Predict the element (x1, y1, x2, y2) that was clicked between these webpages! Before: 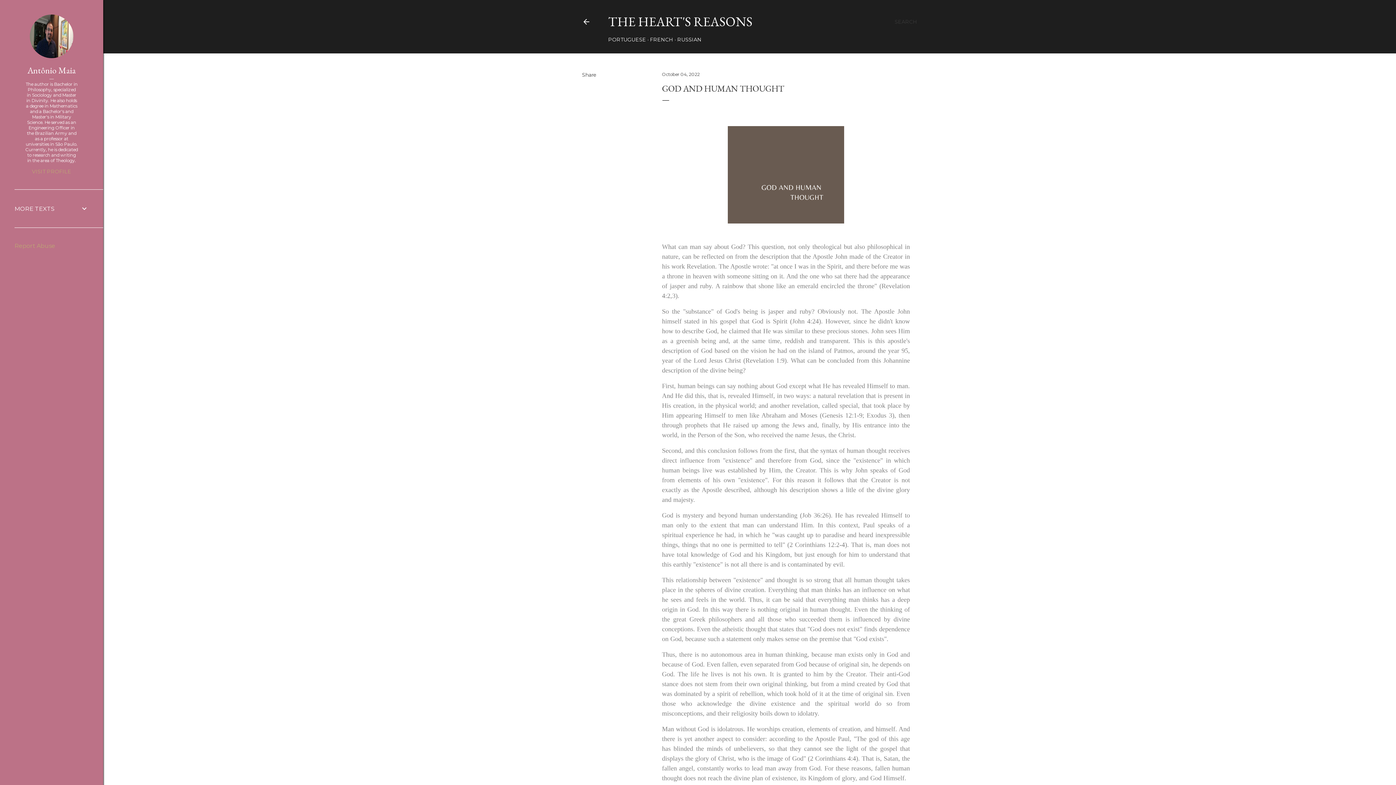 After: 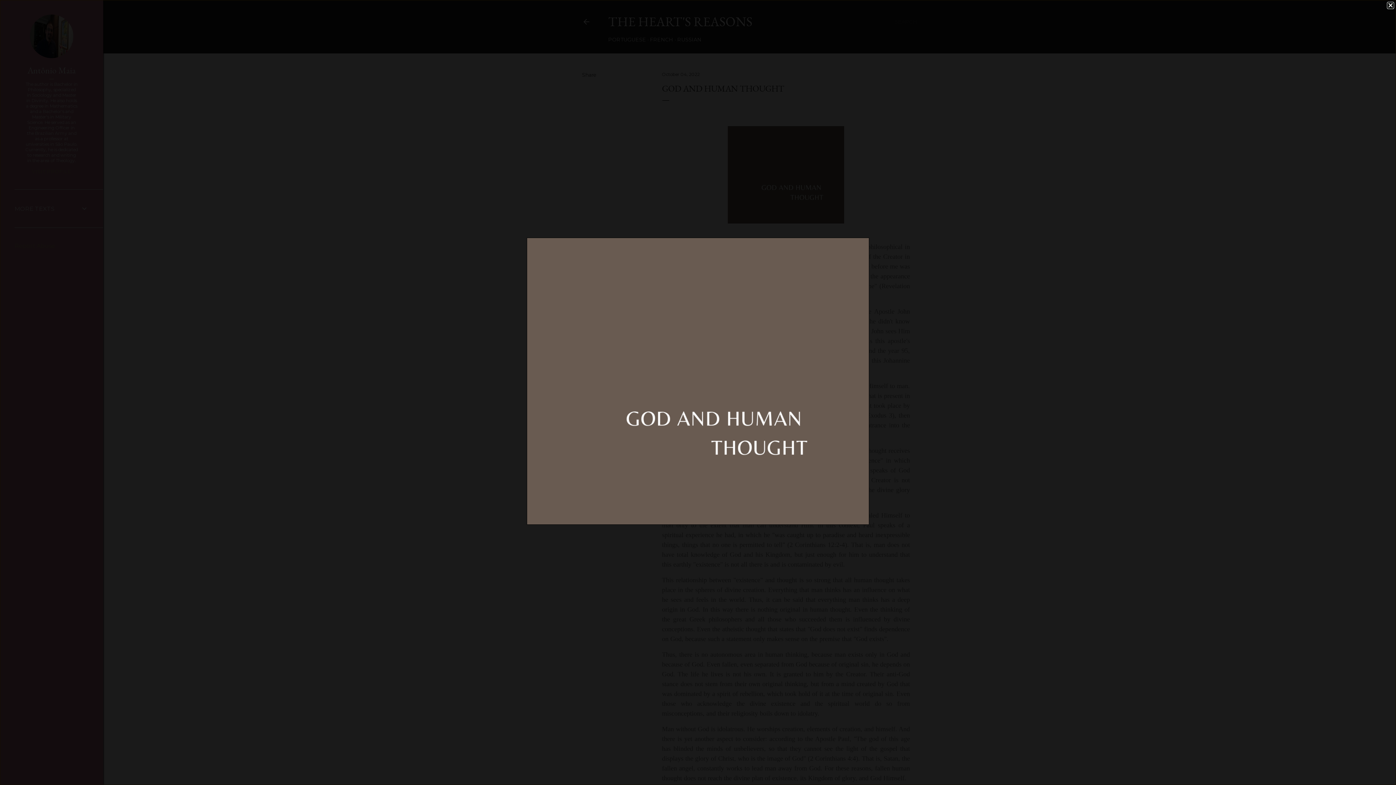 Action: bbox: (728, 217, 844, 225)